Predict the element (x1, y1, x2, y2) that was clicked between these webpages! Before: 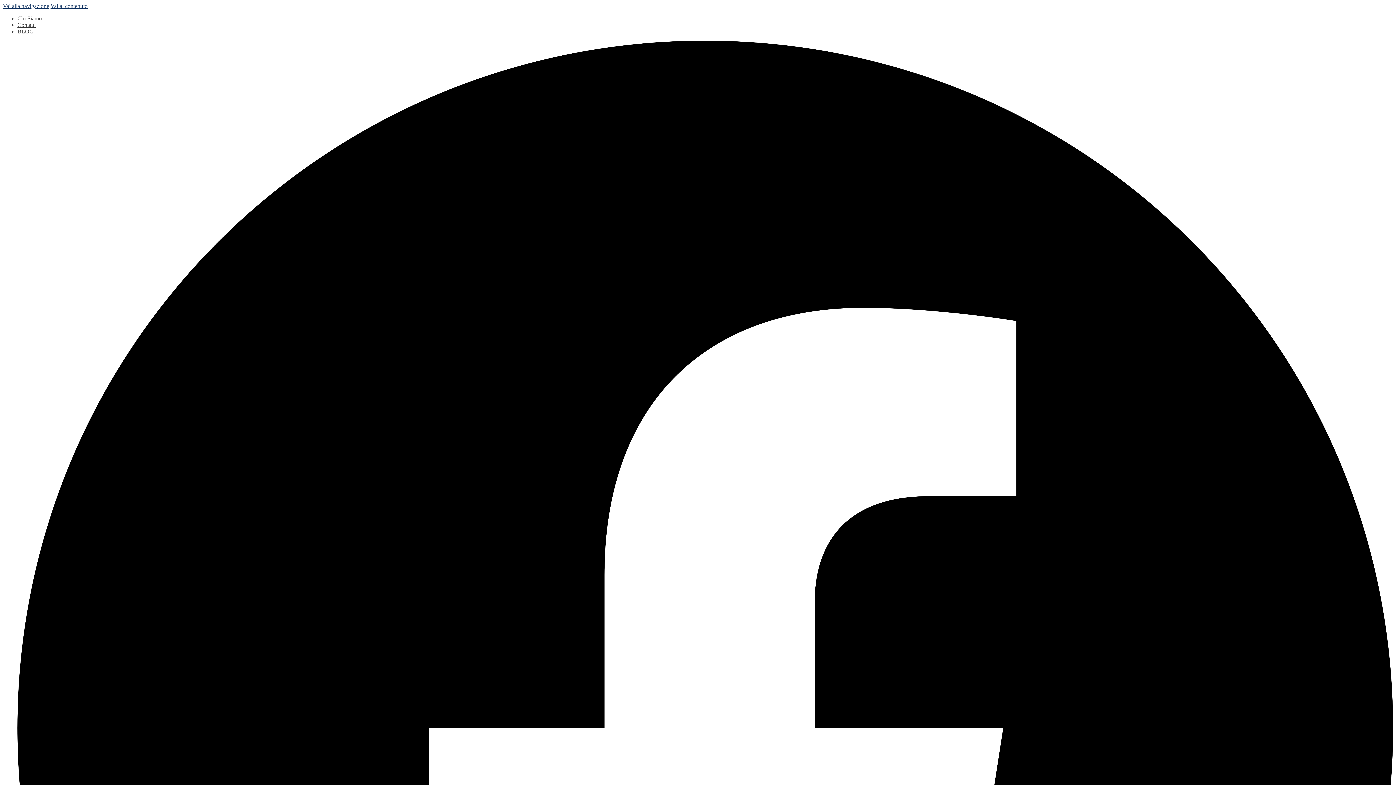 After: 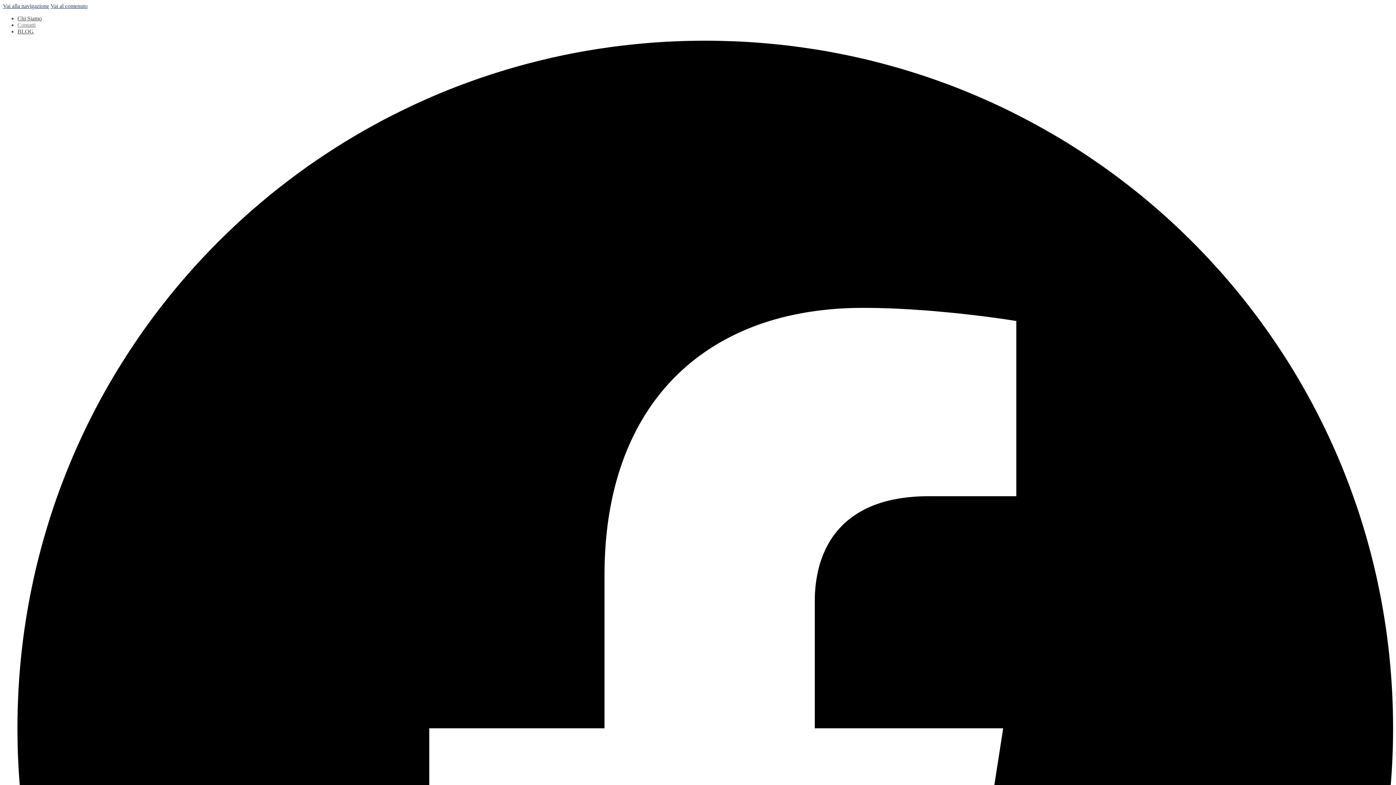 Action: label: Contatti bbox: (17, 21, 35, 28)